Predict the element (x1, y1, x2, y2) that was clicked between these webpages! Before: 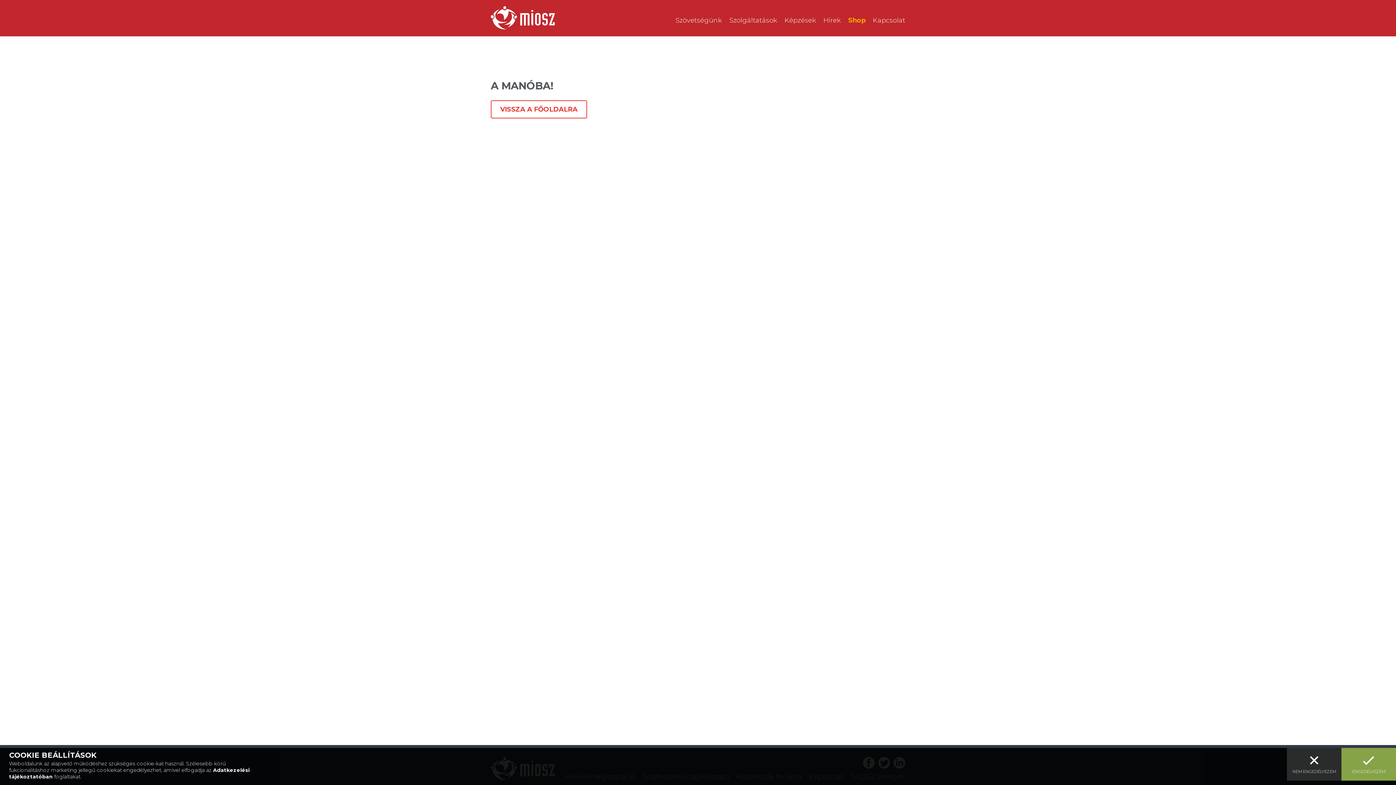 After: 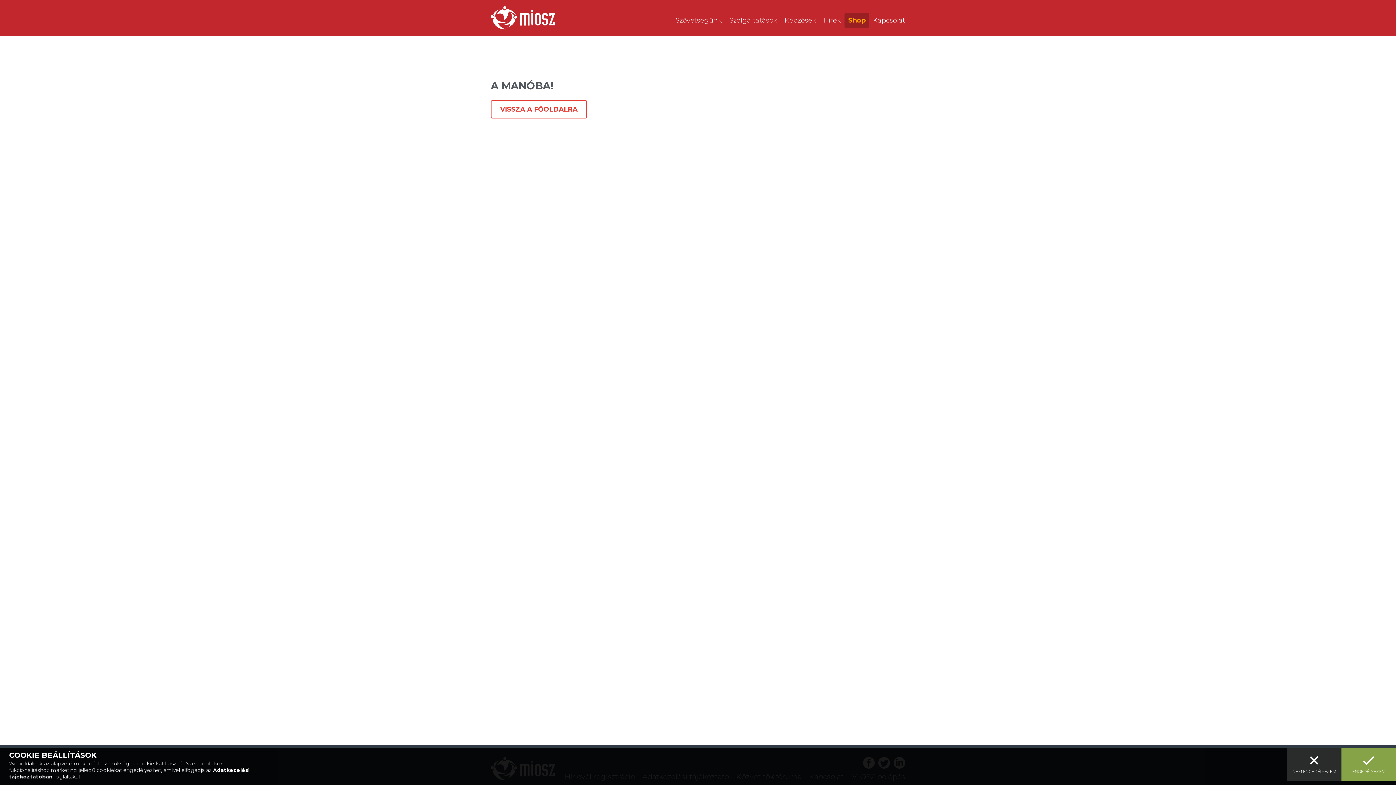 Action: bbox: (844, 13, 869, 27) label: Shop